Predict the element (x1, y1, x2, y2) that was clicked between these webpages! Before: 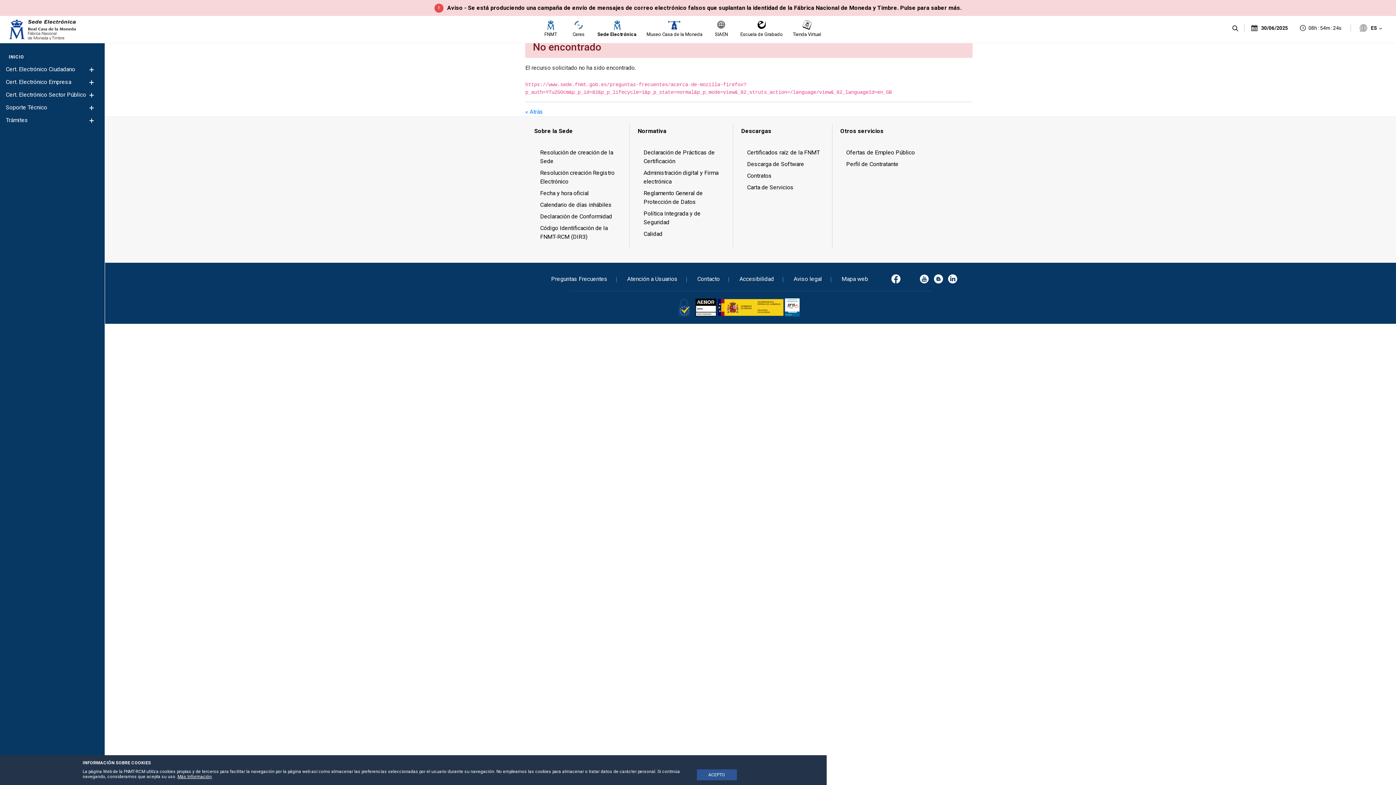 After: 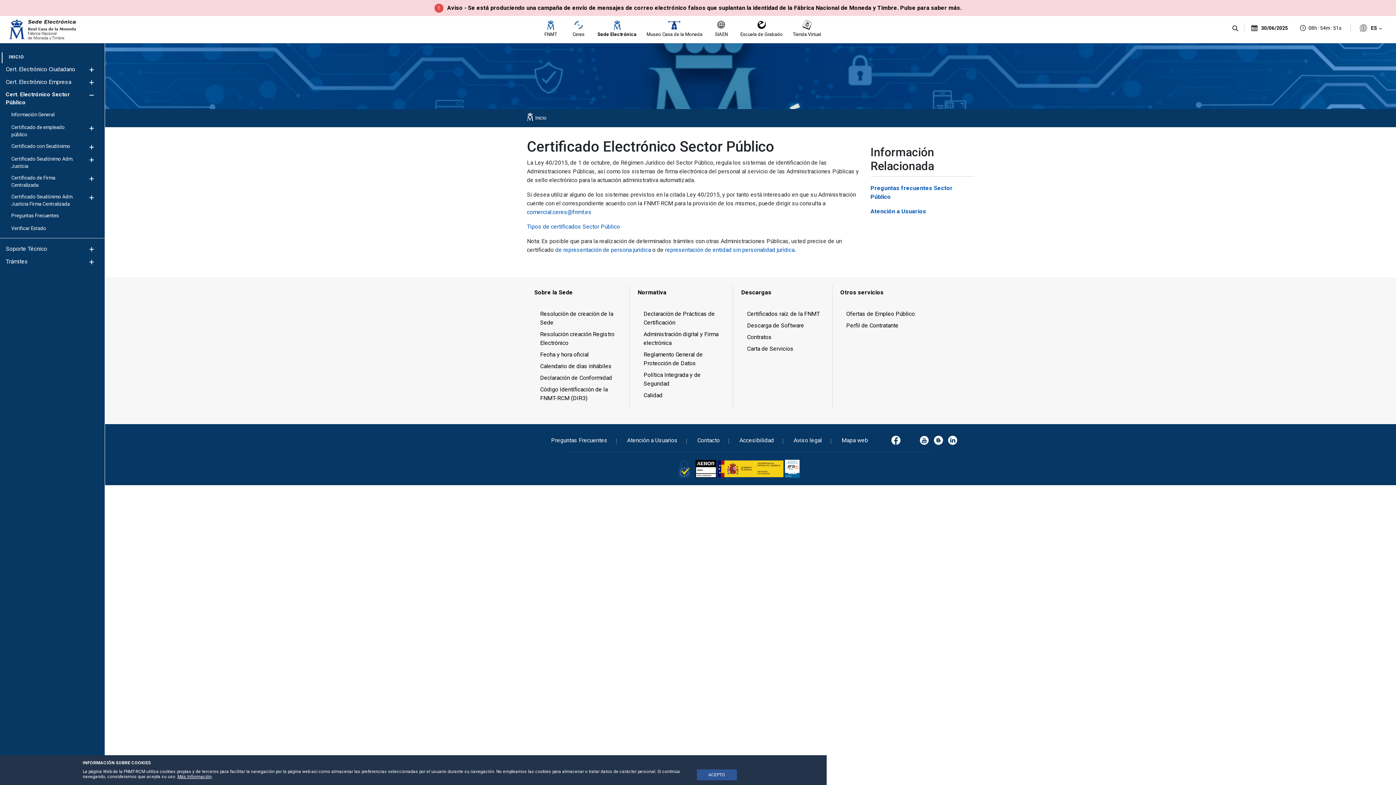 Action: bbox: (4, 90, 88, 100) label: Cert. Electrónico Sector Público